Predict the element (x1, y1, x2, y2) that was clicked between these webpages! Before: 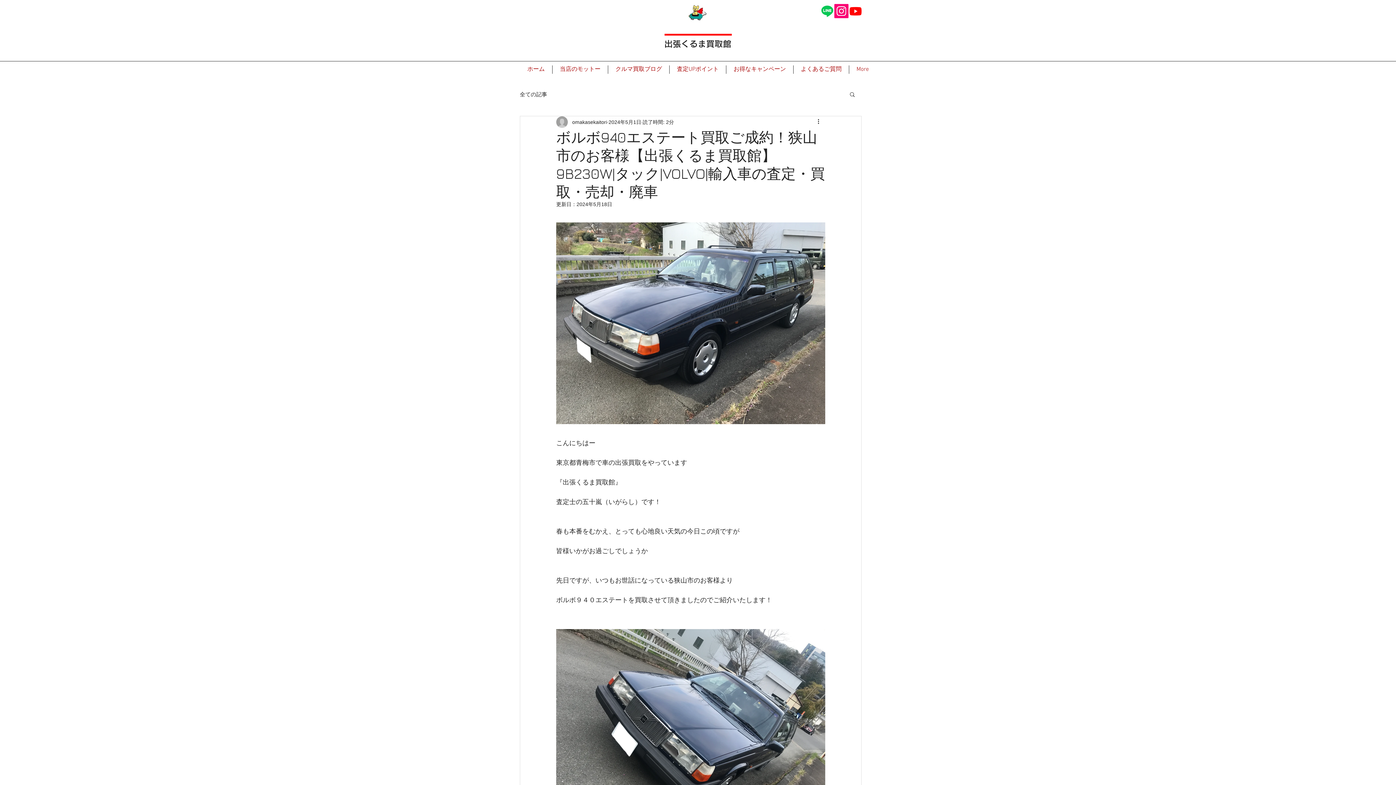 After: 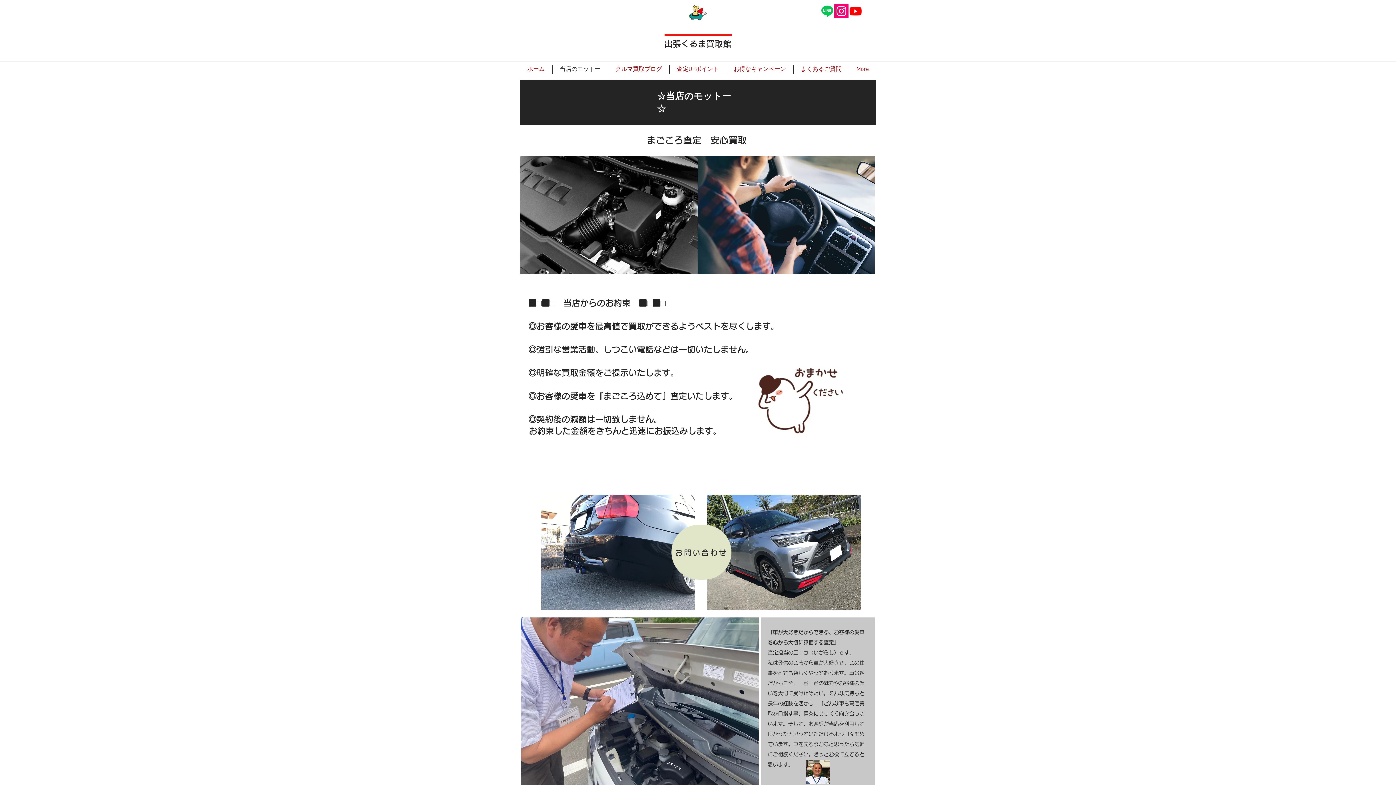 Action: bbox: (552, 65, 608, 73) label: 当店のモットー